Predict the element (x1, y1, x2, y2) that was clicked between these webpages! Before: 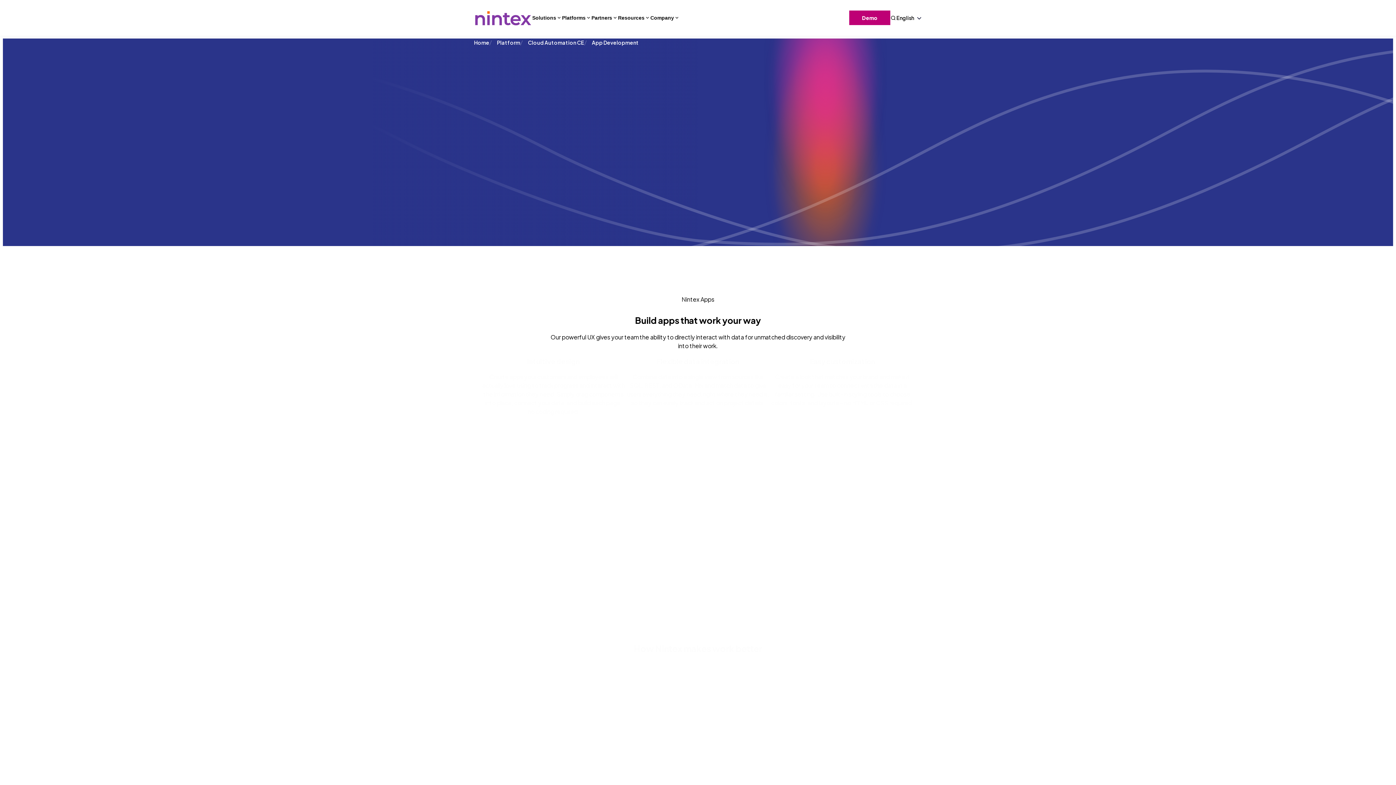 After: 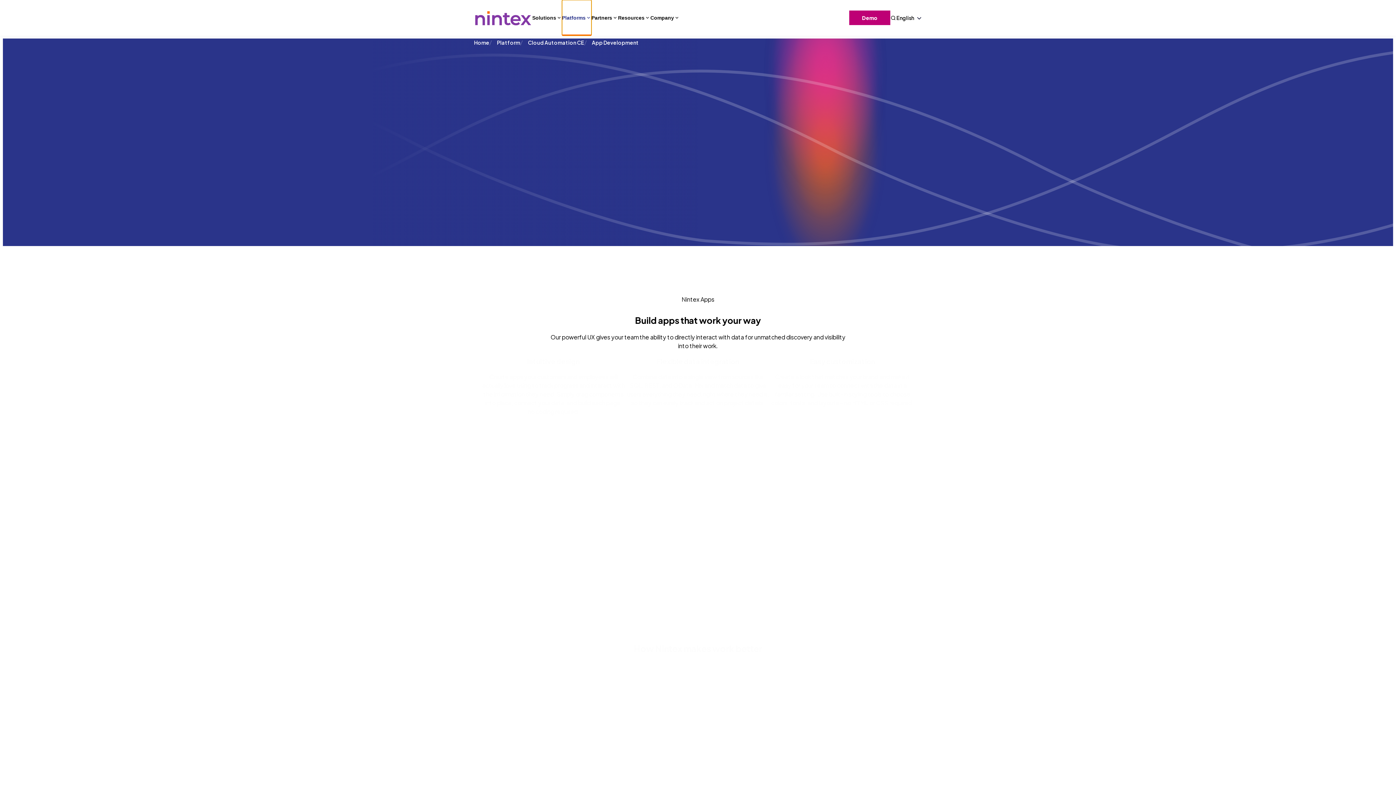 Action: label: Platforms bbox: (562, 0, 591, 35)